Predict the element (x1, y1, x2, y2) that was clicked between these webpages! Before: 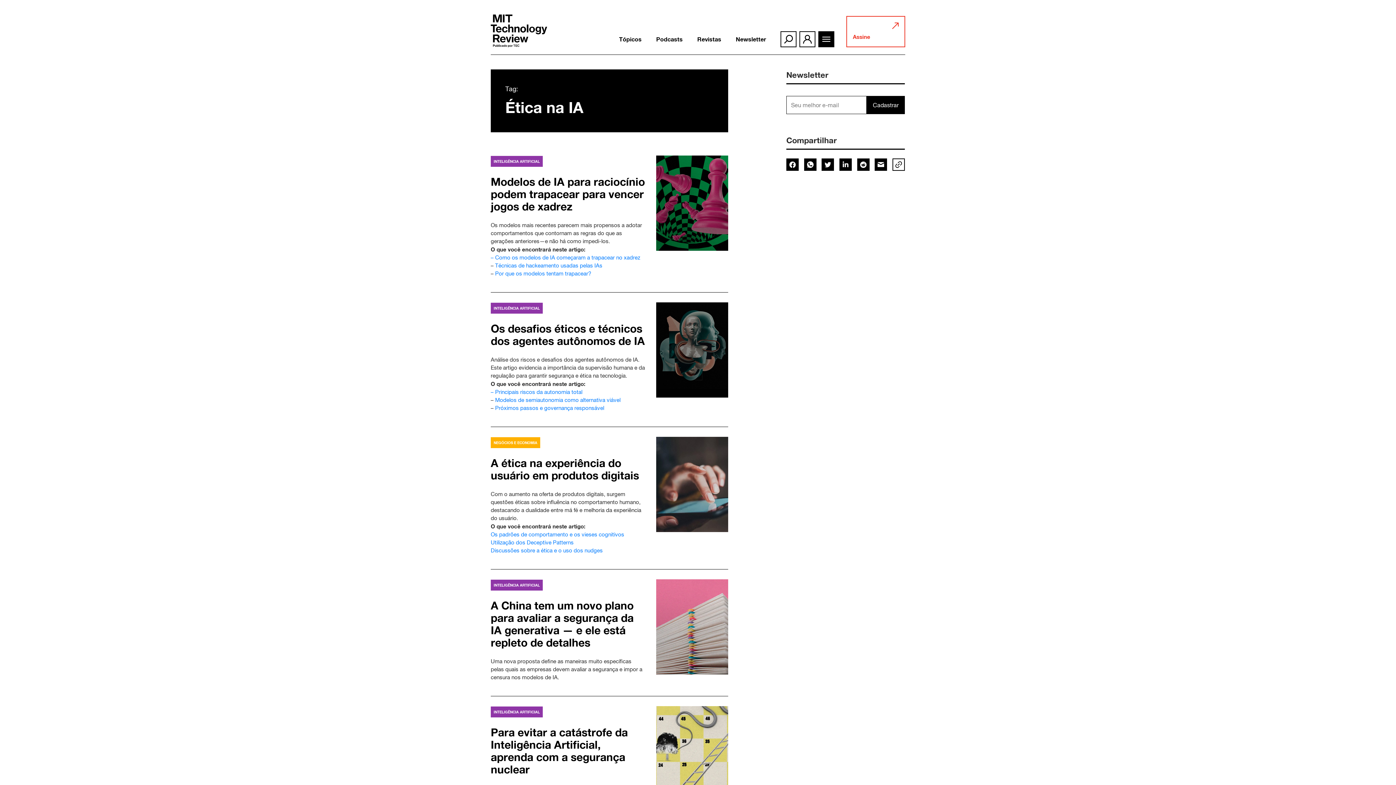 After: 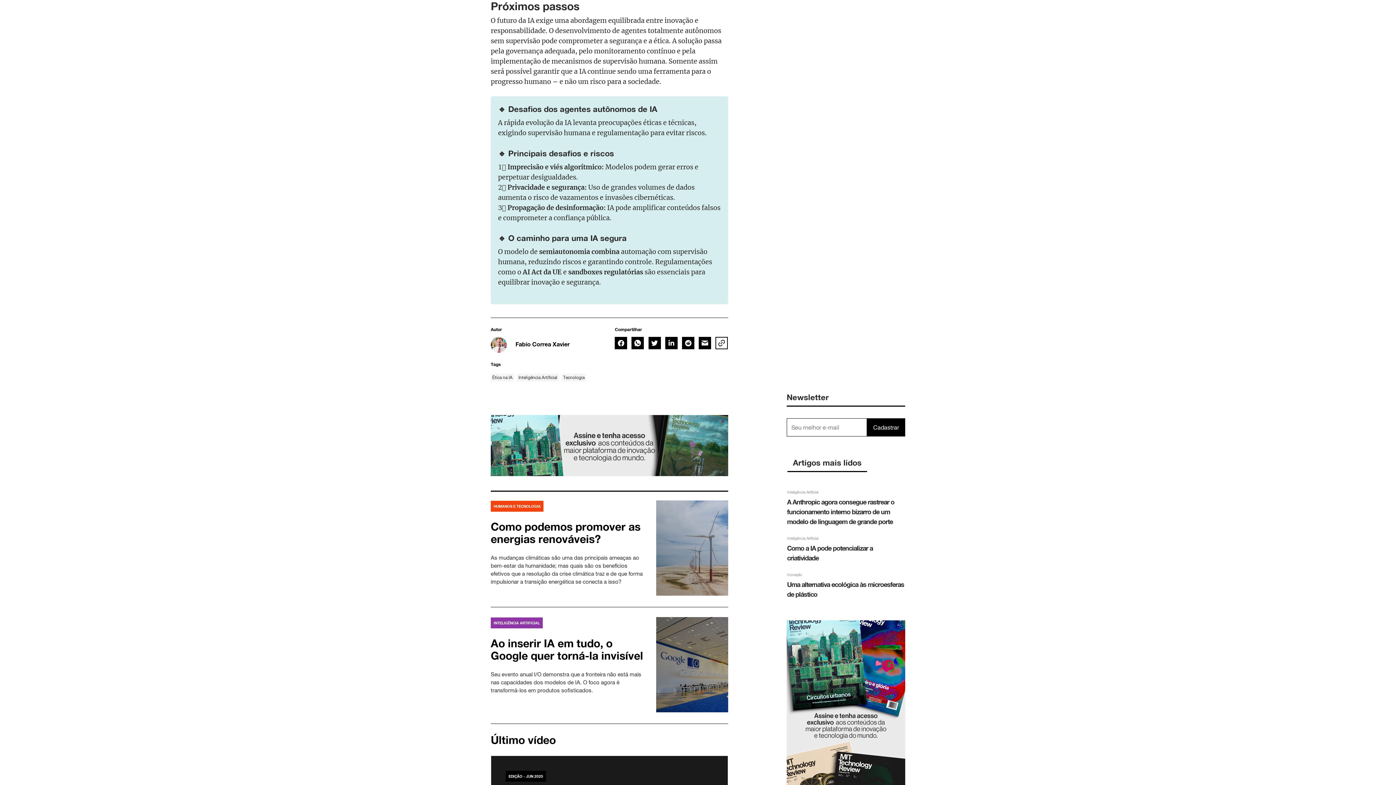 Action: label: Próximos passos e governança responsável bbox: (495, 405, 604, 411)